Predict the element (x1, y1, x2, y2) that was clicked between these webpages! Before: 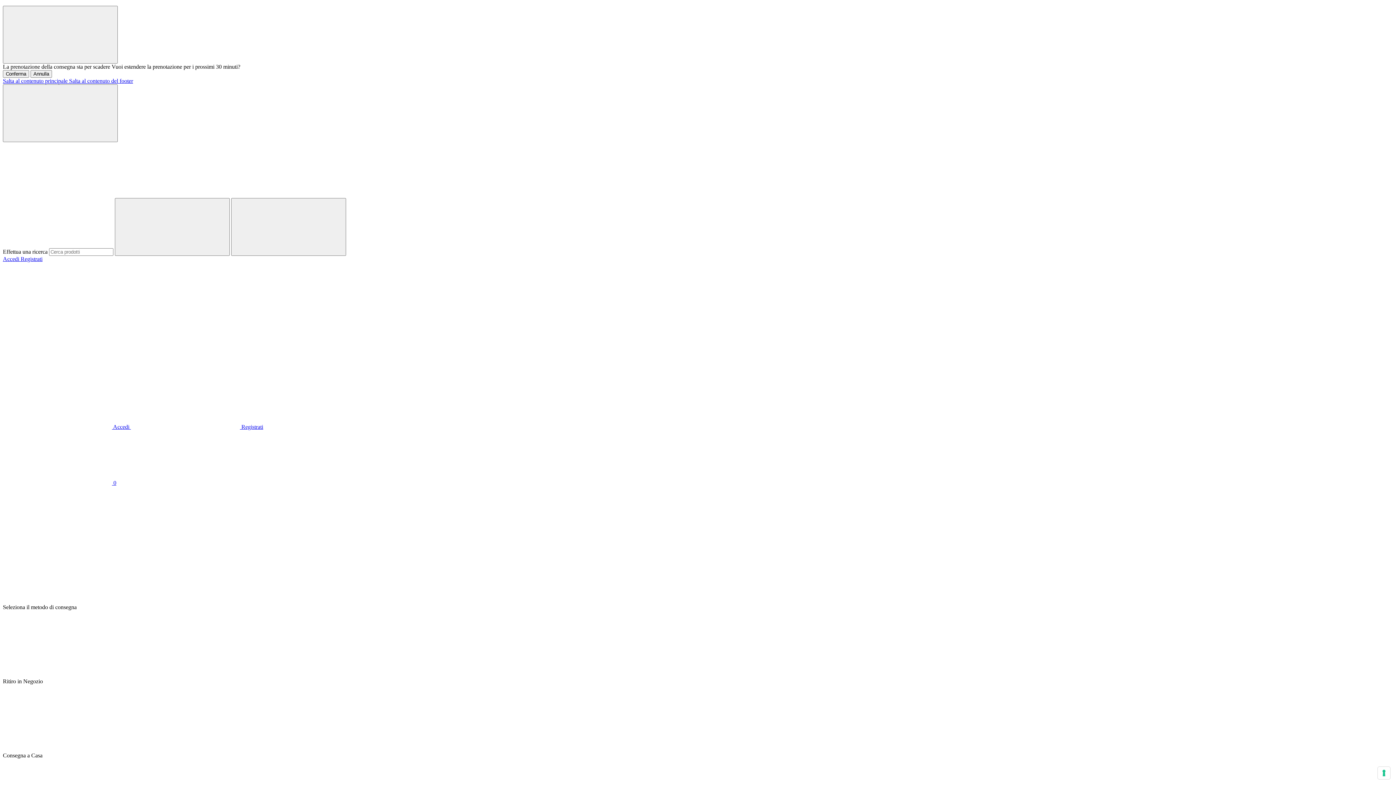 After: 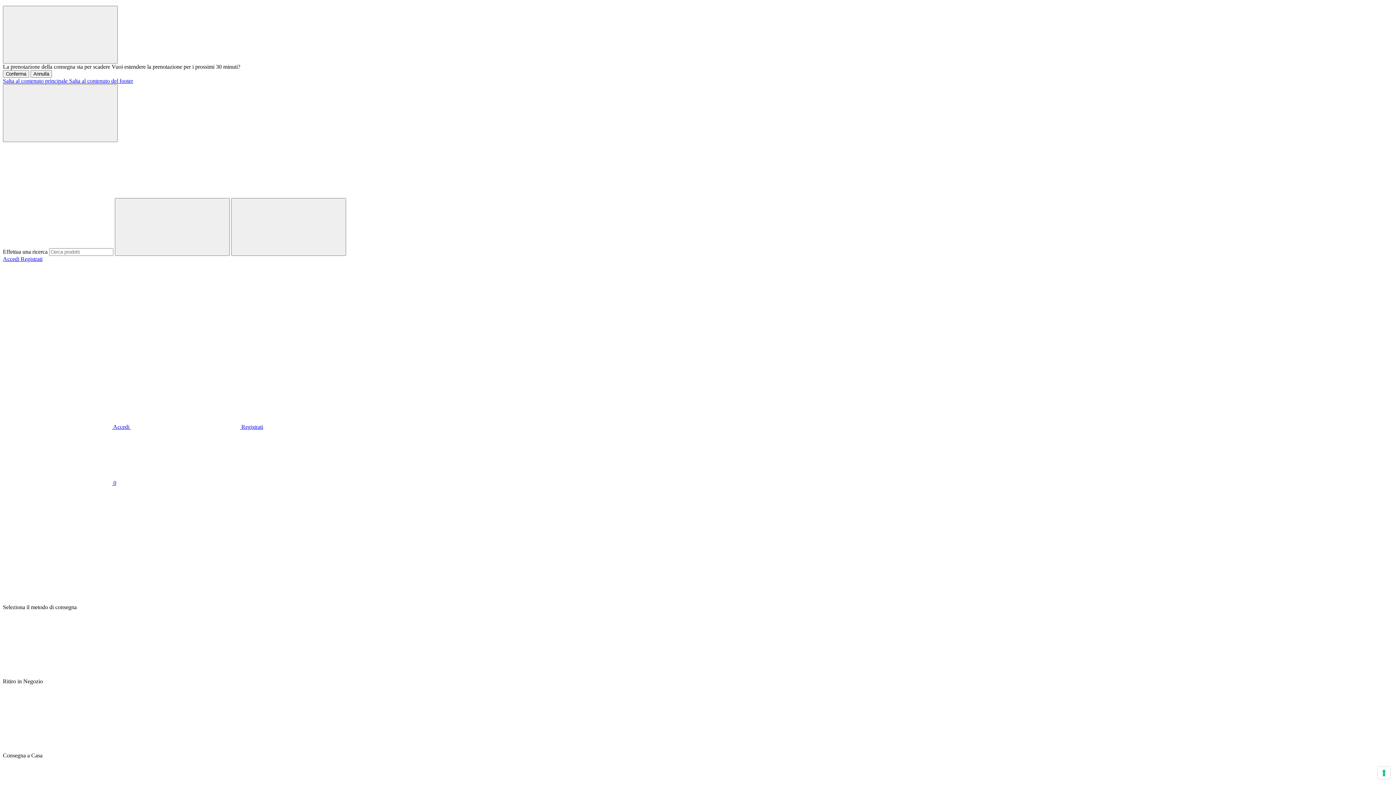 Action: bbox: (2, 666, 112, 672)